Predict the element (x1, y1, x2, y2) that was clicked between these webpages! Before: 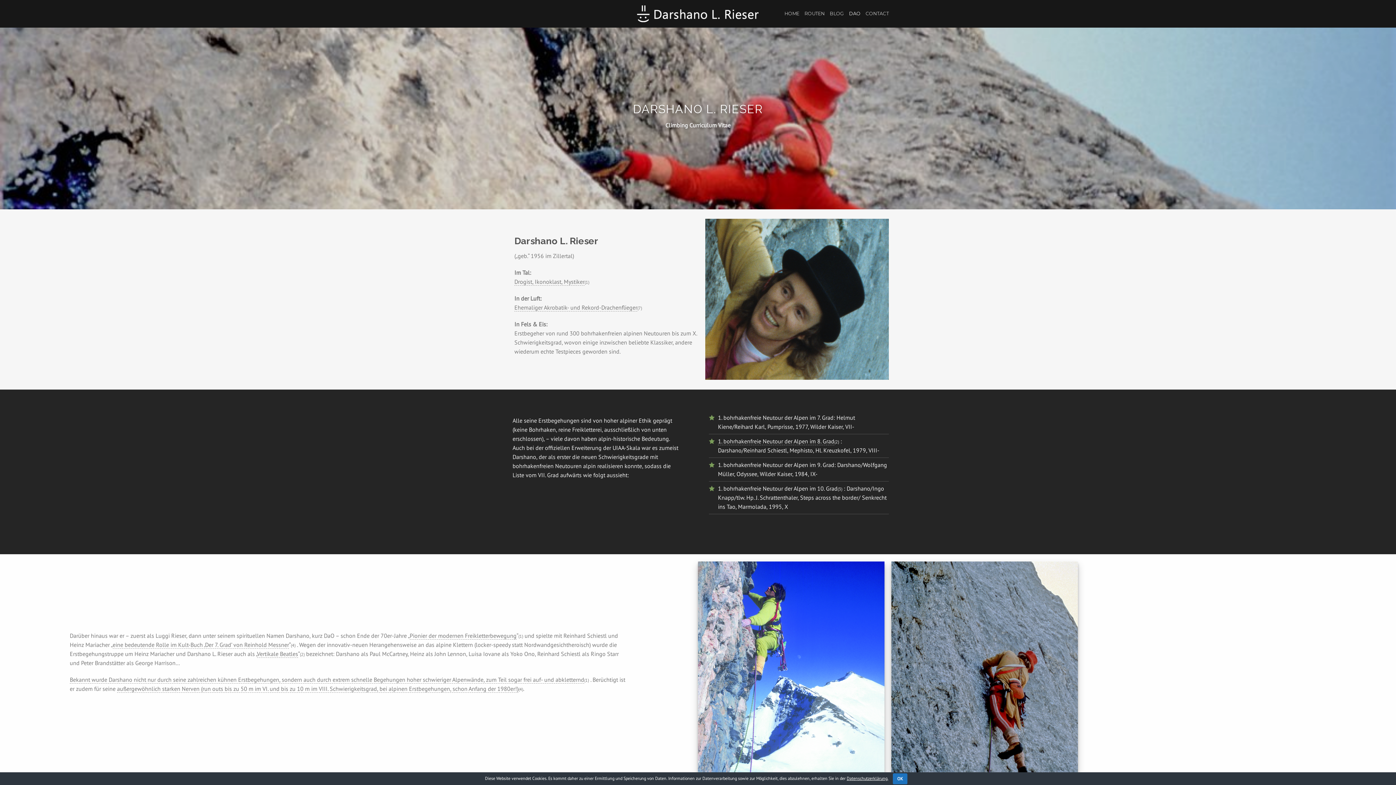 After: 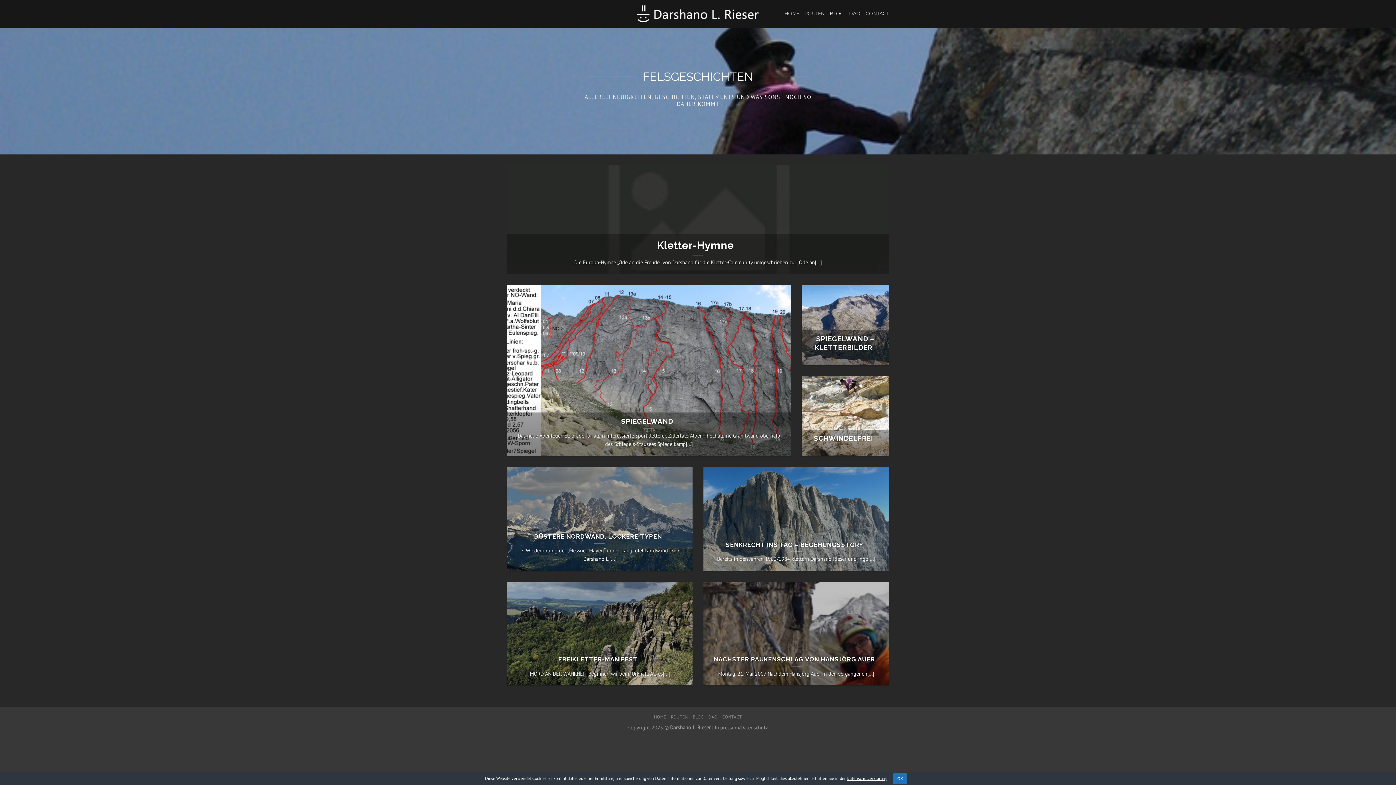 Action: label: BLOG bbox: (829, 6, 844, 21)